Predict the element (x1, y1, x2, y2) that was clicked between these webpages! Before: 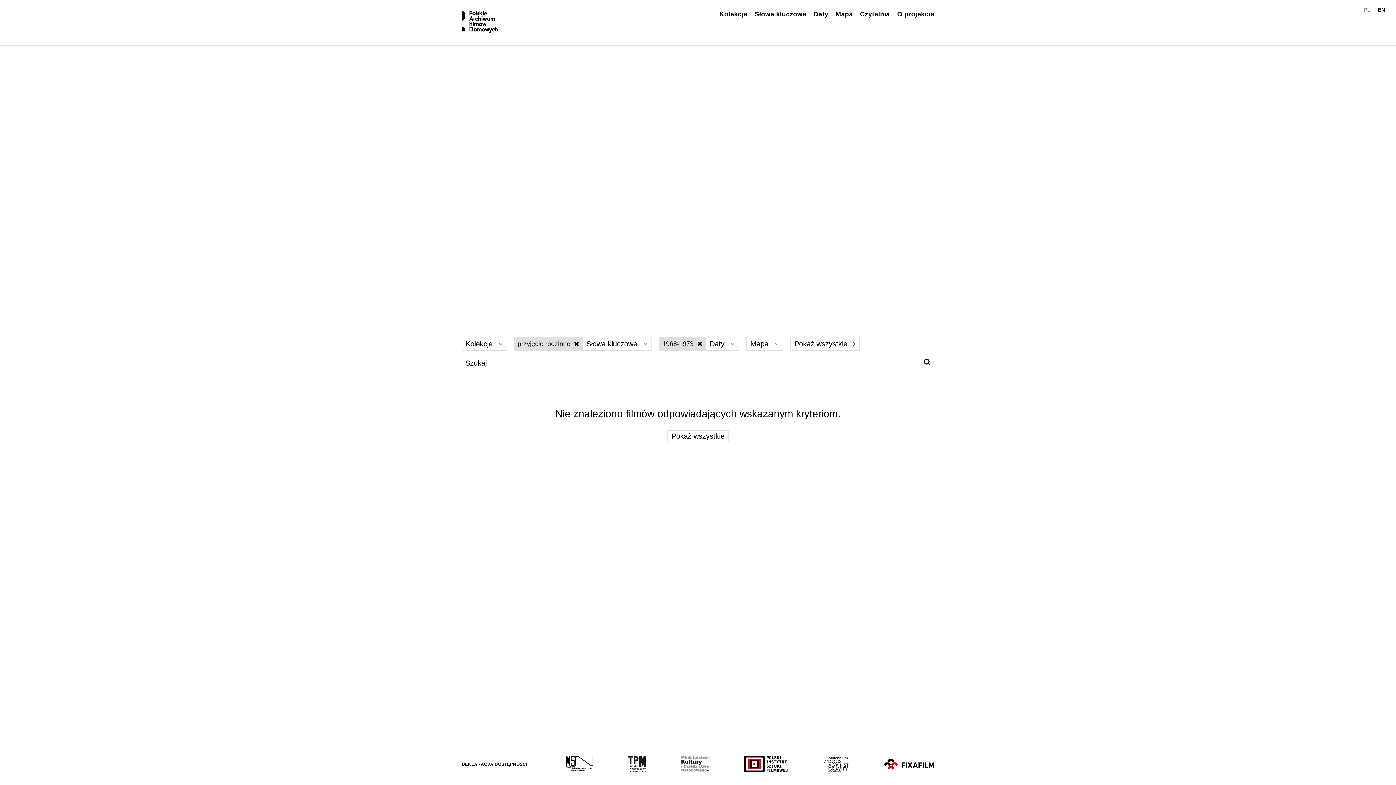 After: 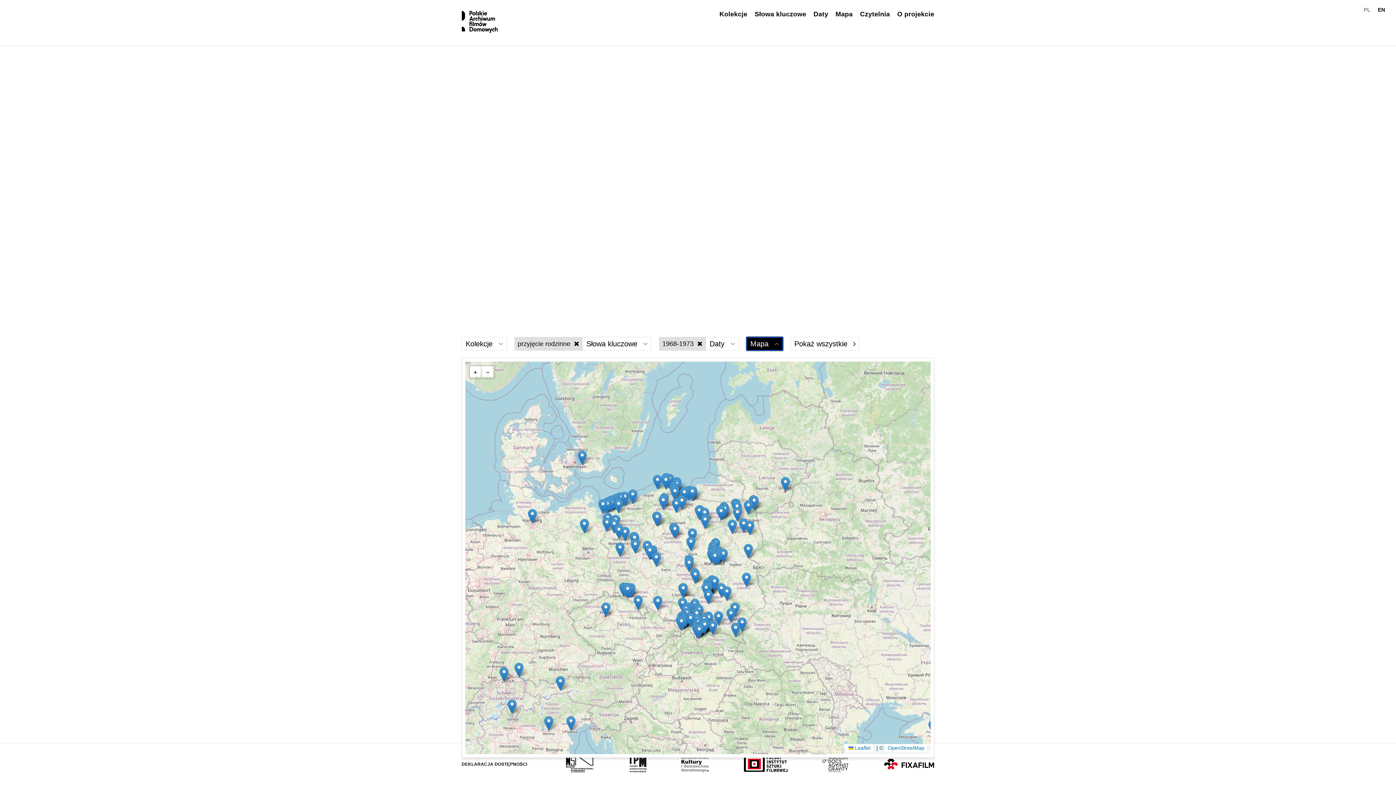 Action: label: Wybierz bbox: (746, 337, 783, 350)